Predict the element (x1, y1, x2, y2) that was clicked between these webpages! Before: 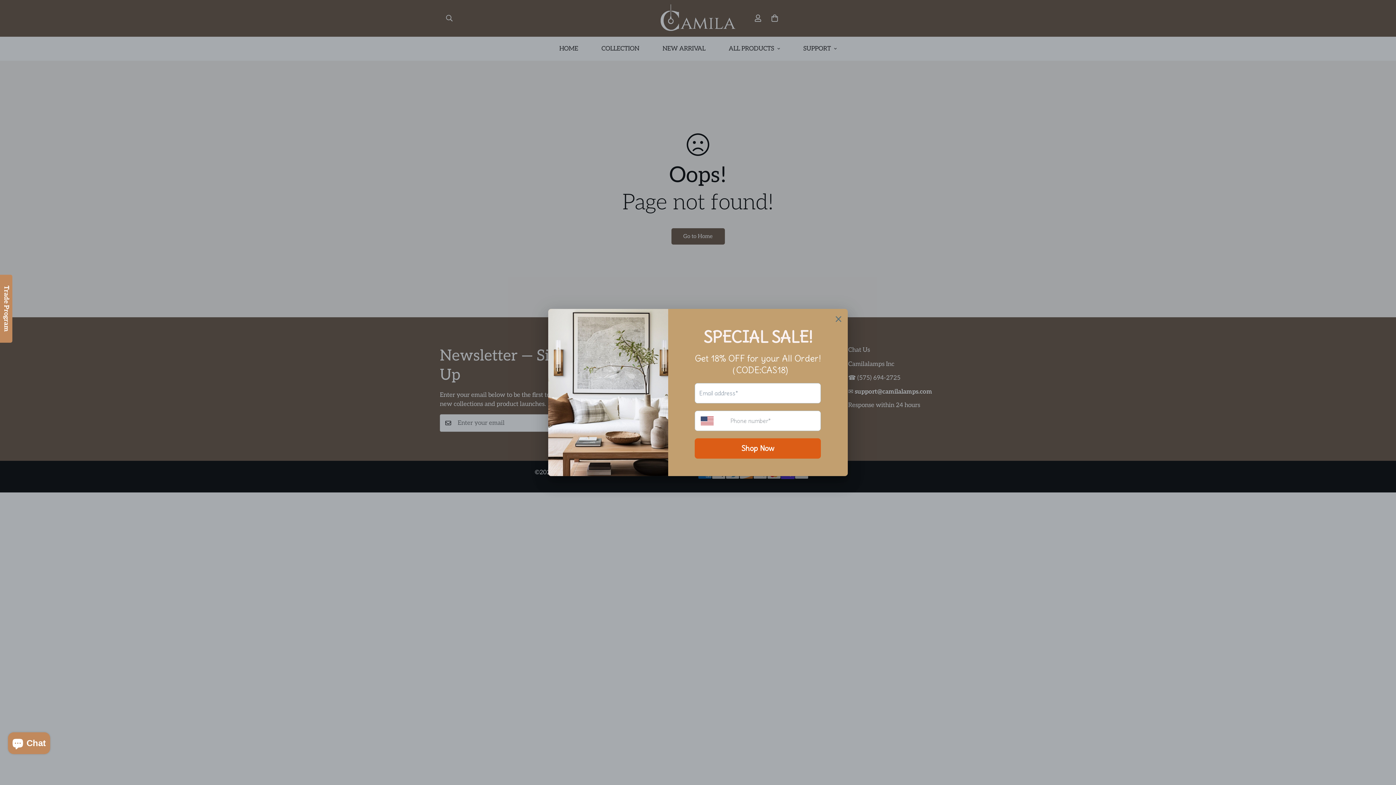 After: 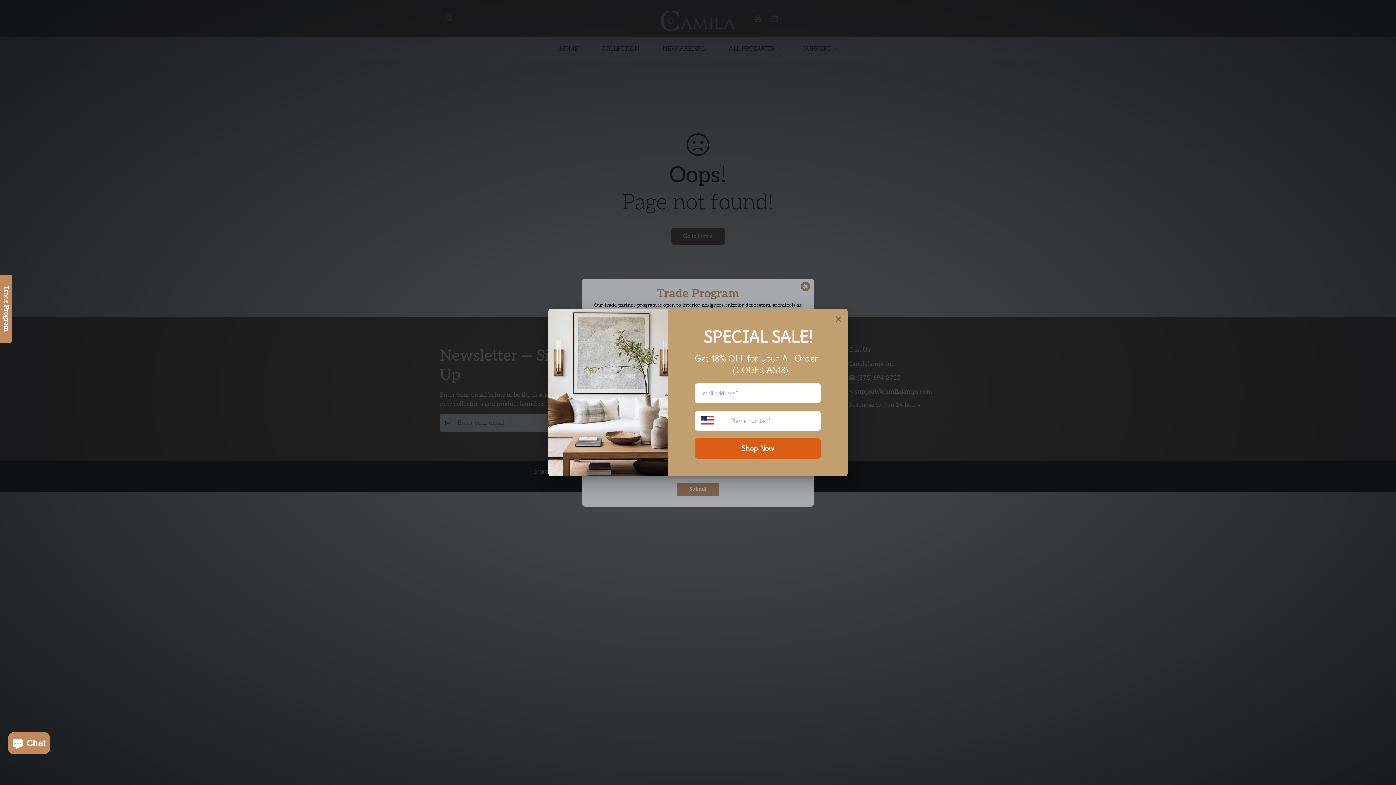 Action: label: Trade Program bbox: (0, 274, 12, 342)